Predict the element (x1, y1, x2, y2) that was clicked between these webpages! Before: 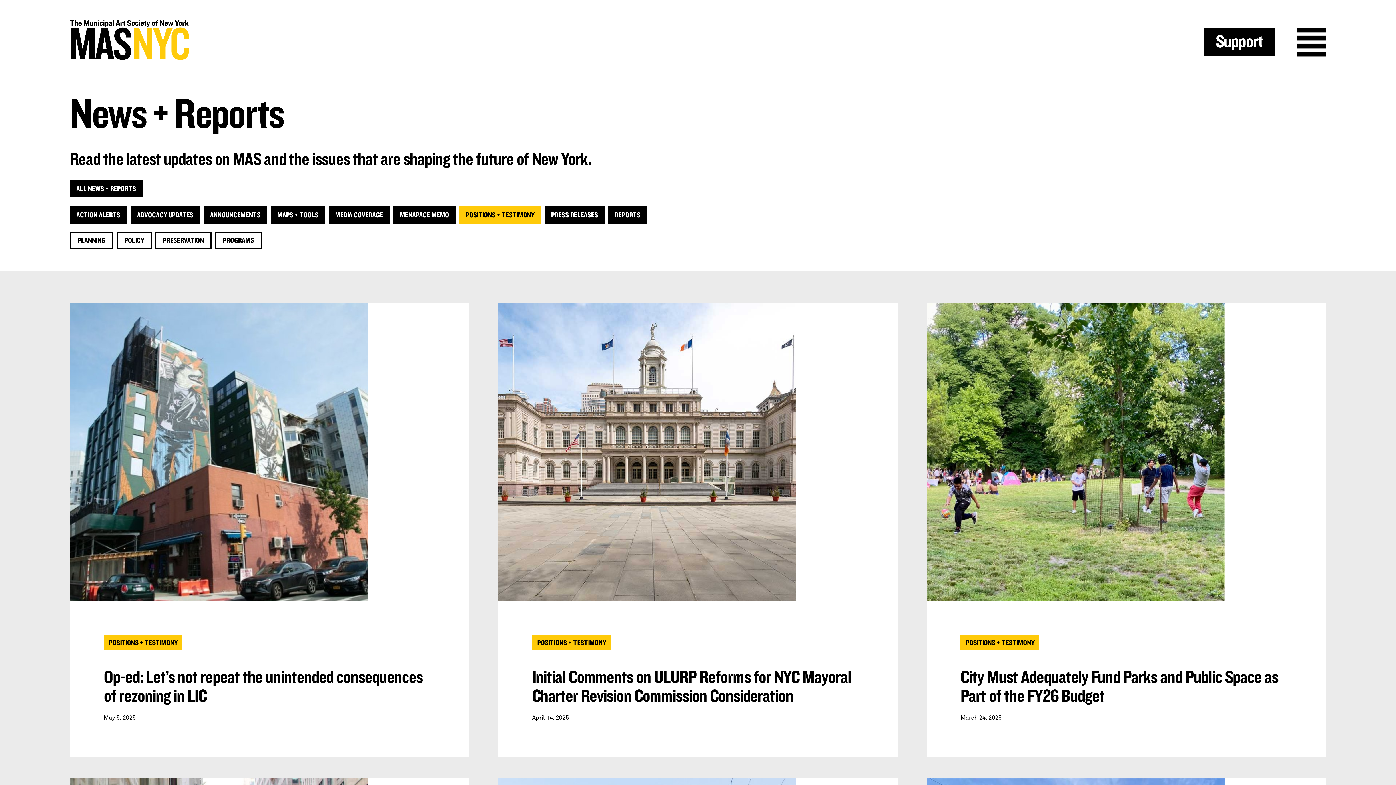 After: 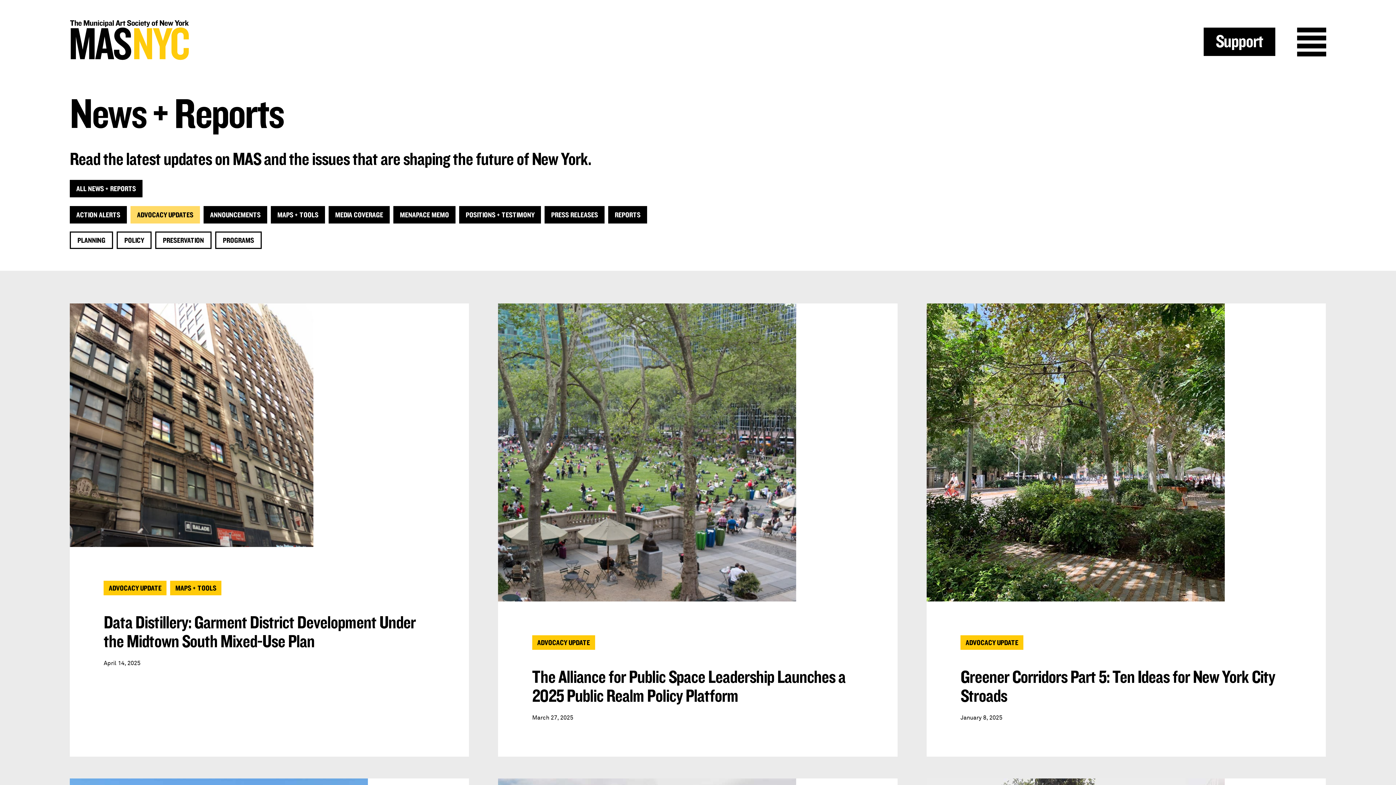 Action: bbox: (130, 206, 200, 223) label: ADVOCACY UPDATES